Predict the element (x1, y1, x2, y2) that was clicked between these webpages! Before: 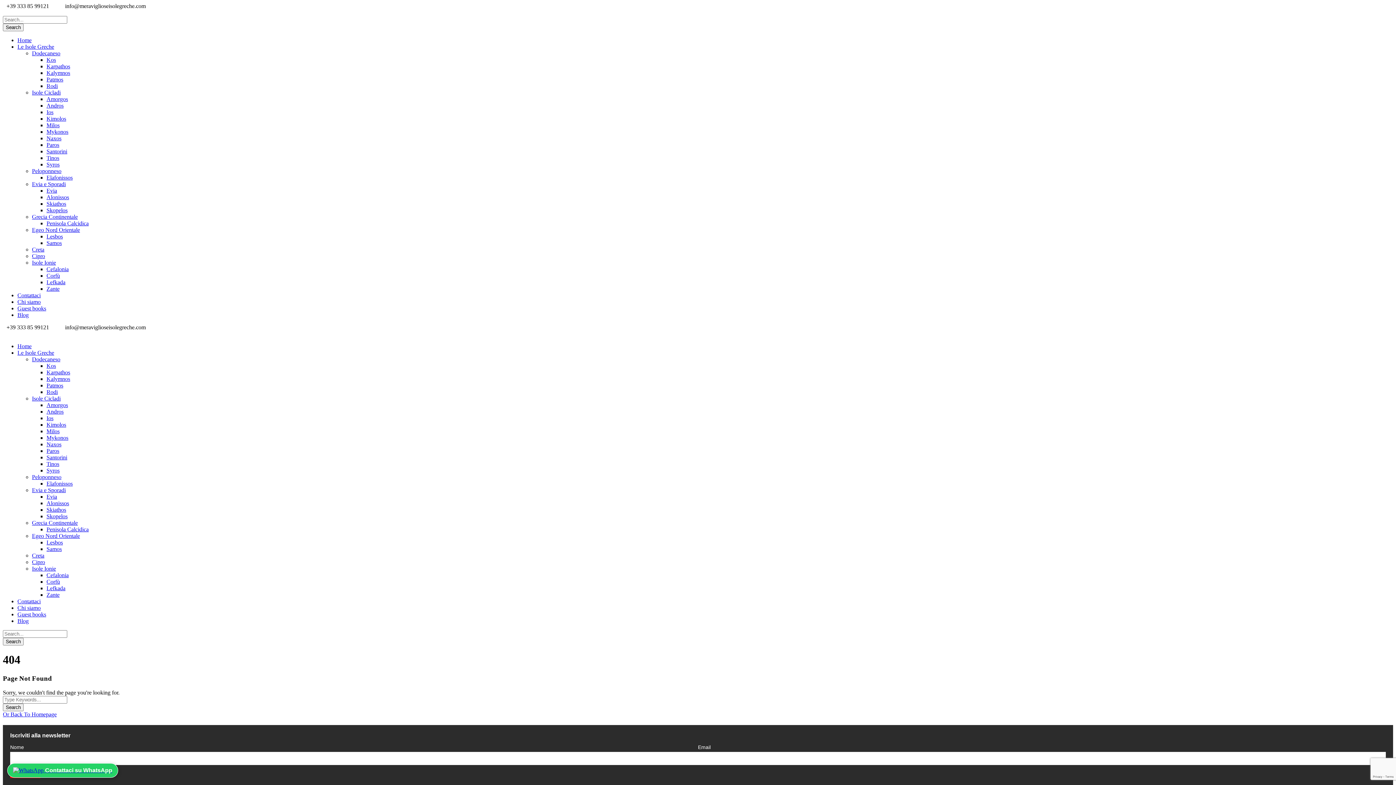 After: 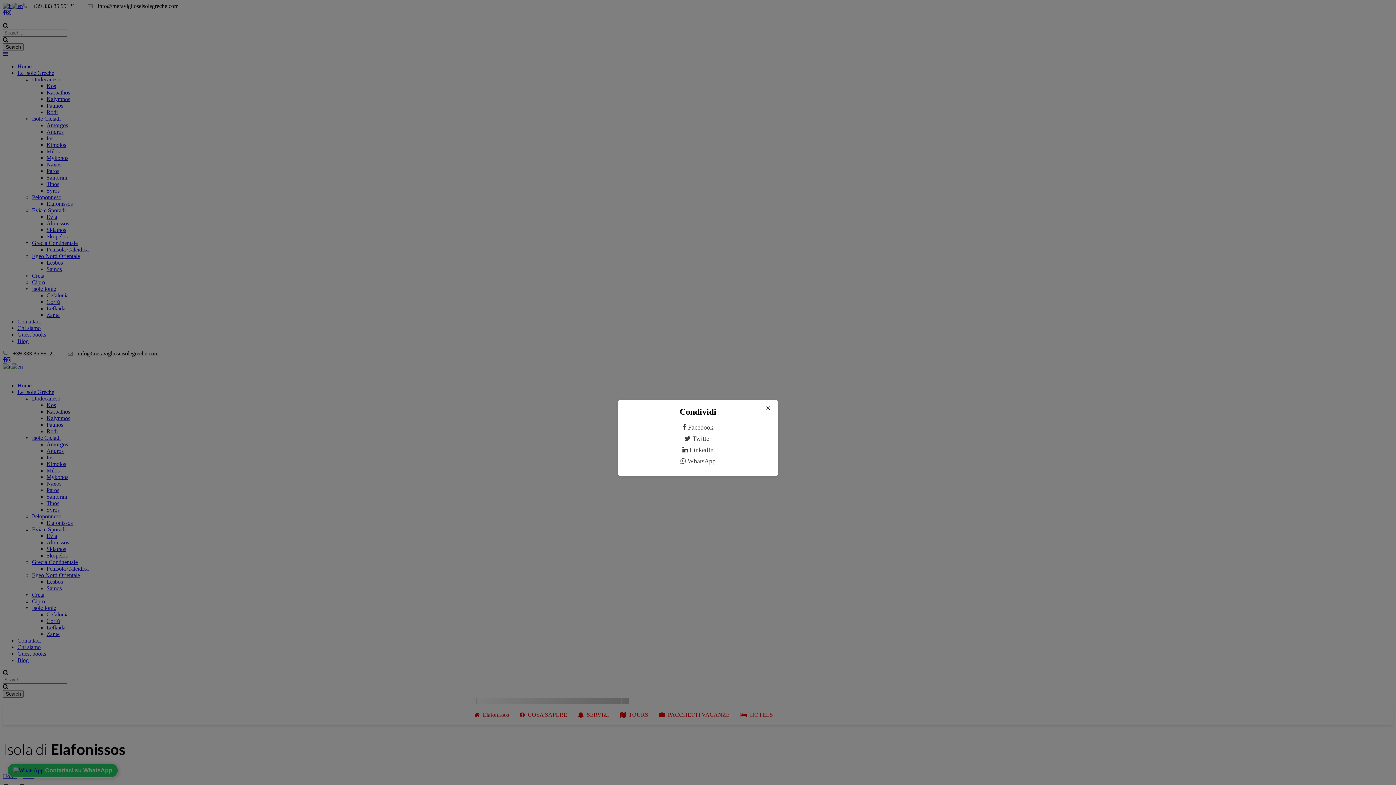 Action: label: Elafonissos bbox: (46, 480, 72, 486)